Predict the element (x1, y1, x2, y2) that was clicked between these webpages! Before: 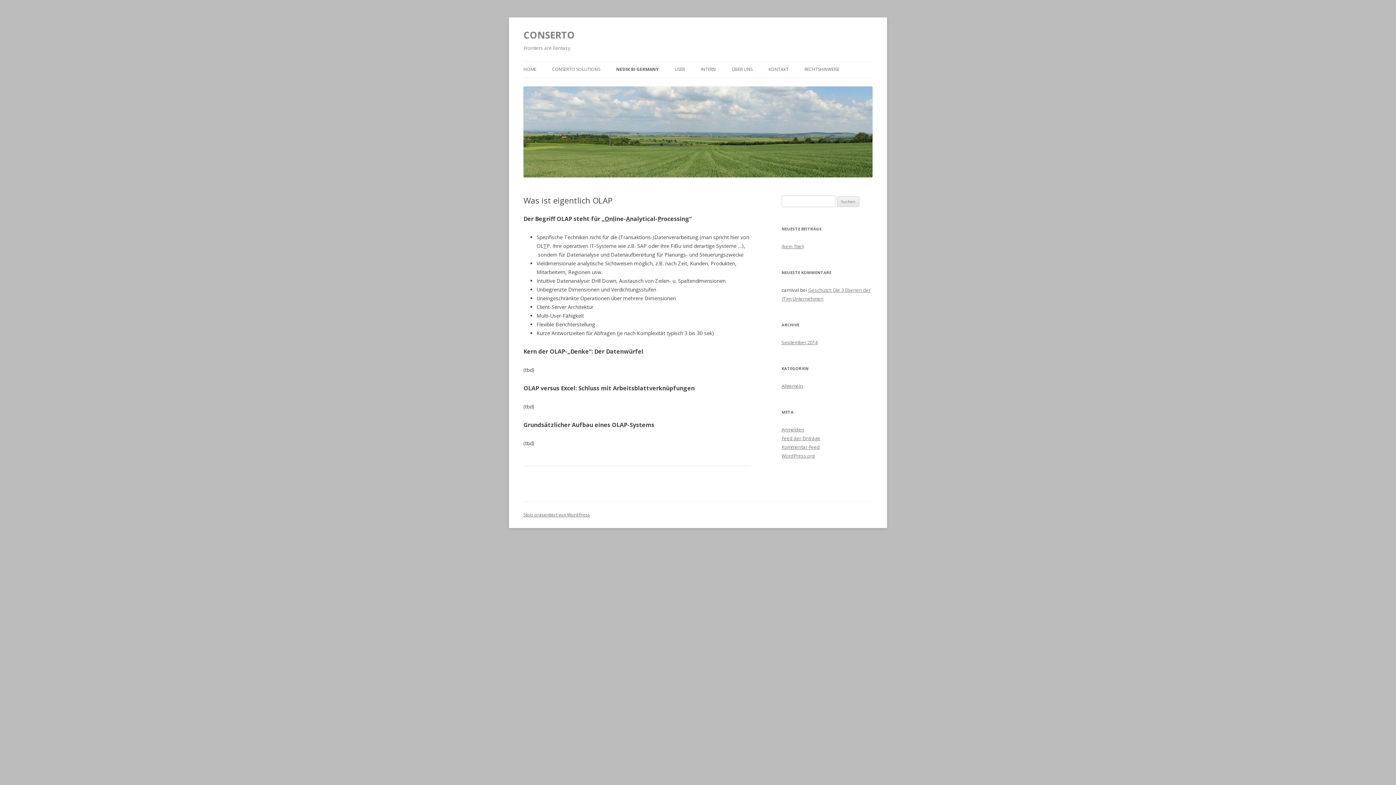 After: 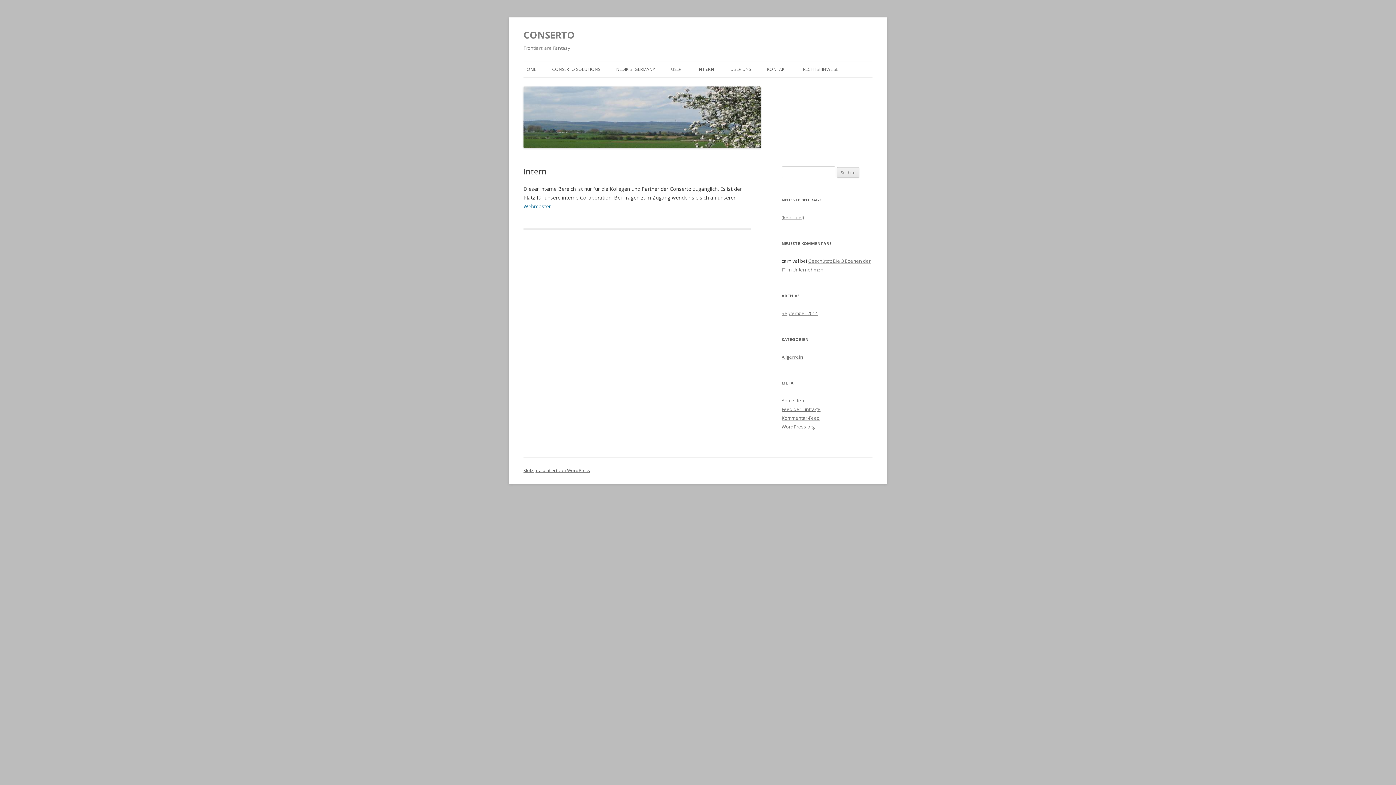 Action: label: INTERN bbox: (701, 61, 716, 77)